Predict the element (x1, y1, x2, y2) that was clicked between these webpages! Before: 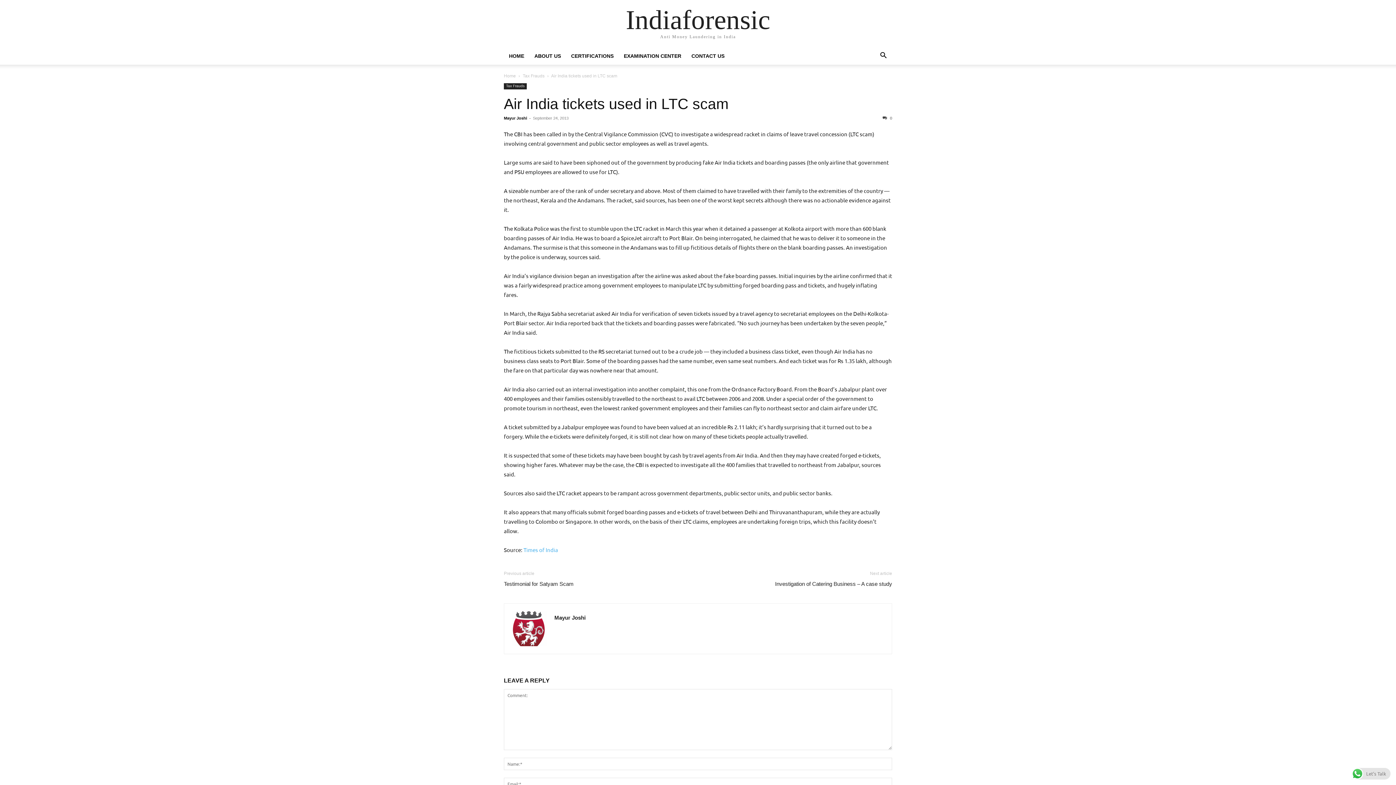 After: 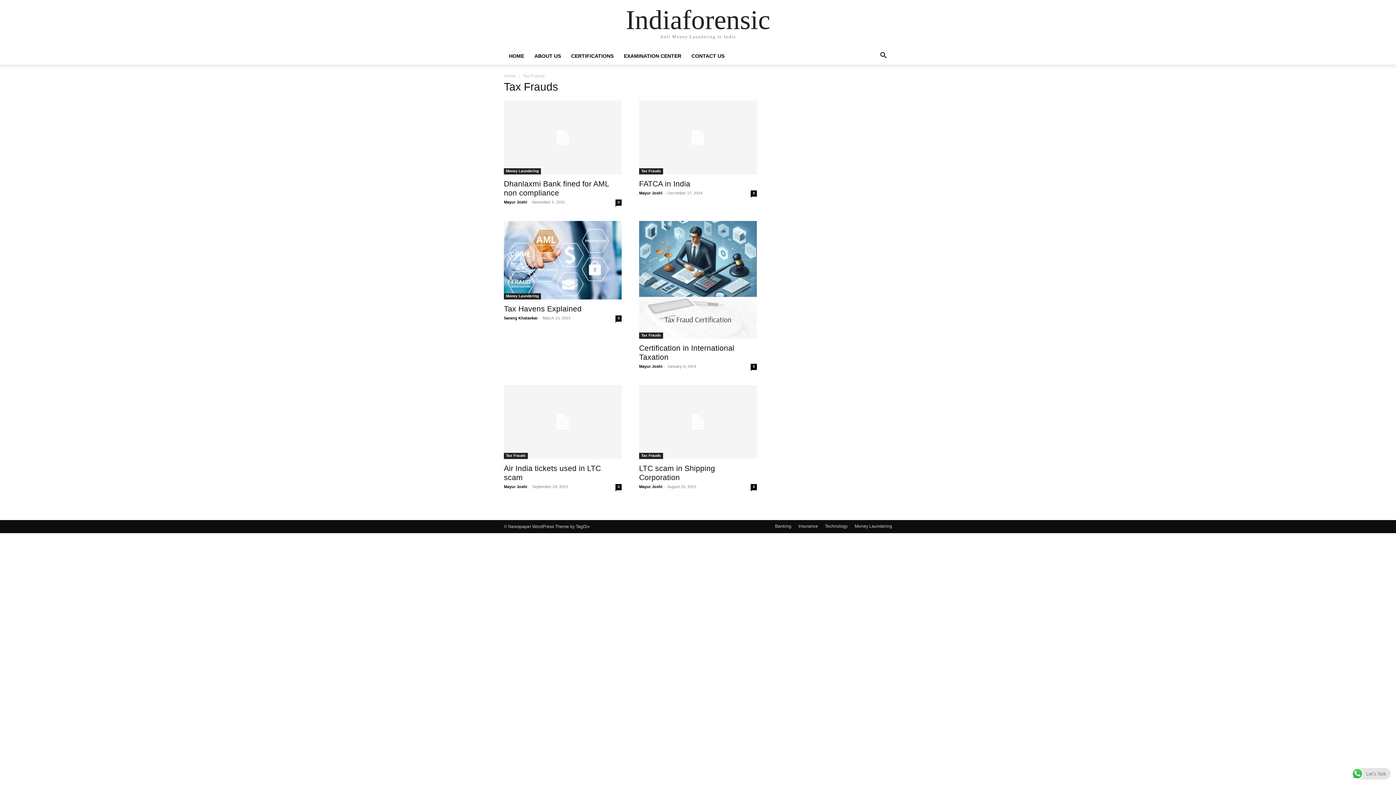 Action: bbox: (522, 73, 544, 78) label: Tax Frauds